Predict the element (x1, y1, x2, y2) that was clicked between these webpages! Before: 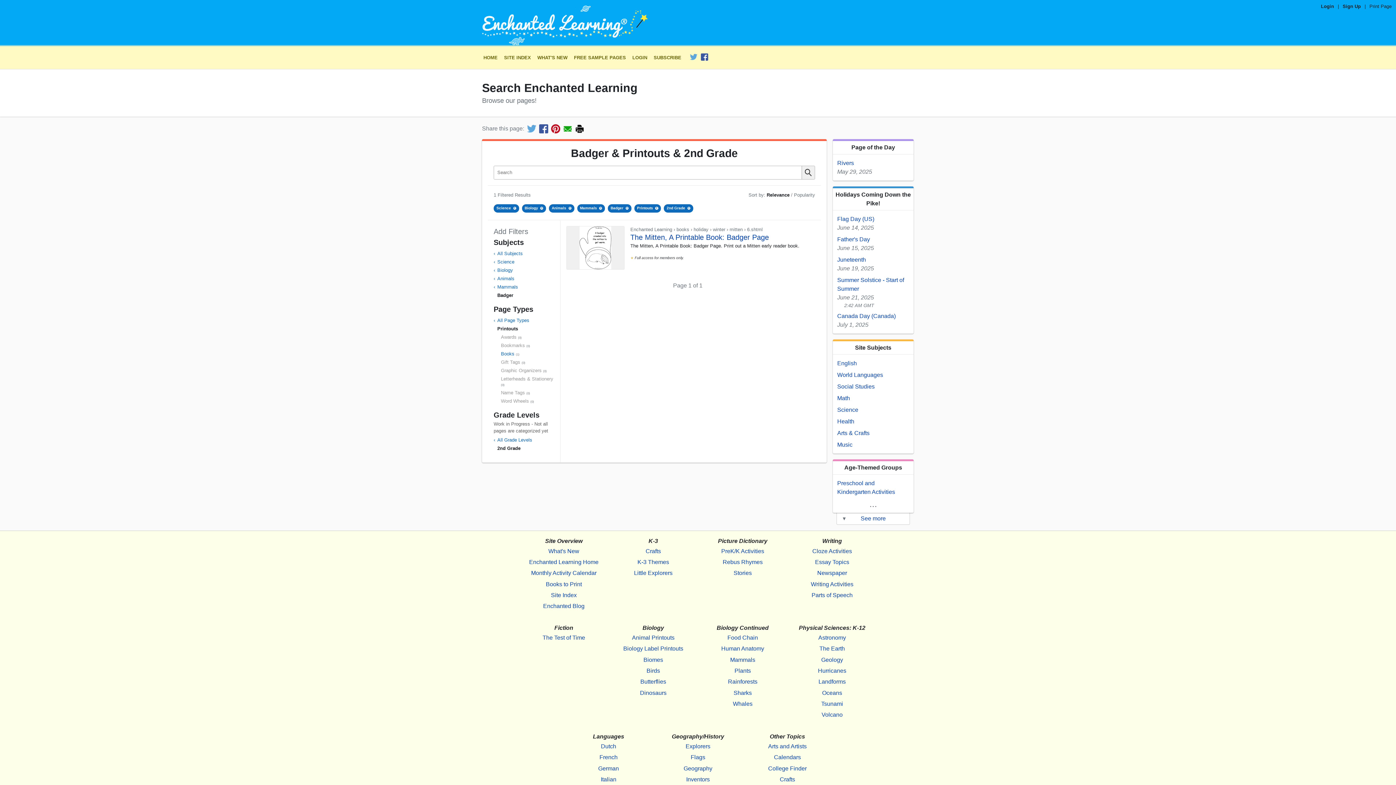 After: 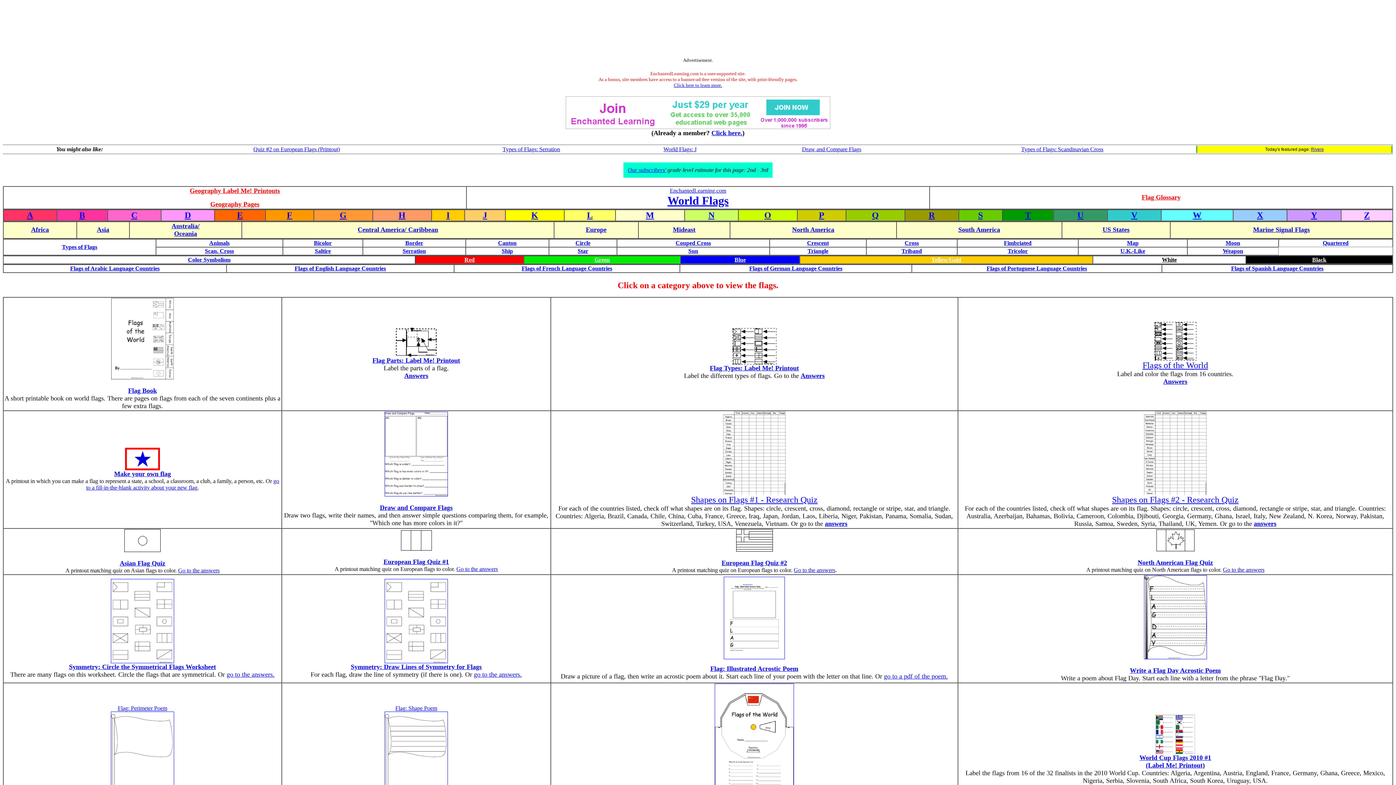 Action: label: Flags bbox: (660, 752, 736, 763)